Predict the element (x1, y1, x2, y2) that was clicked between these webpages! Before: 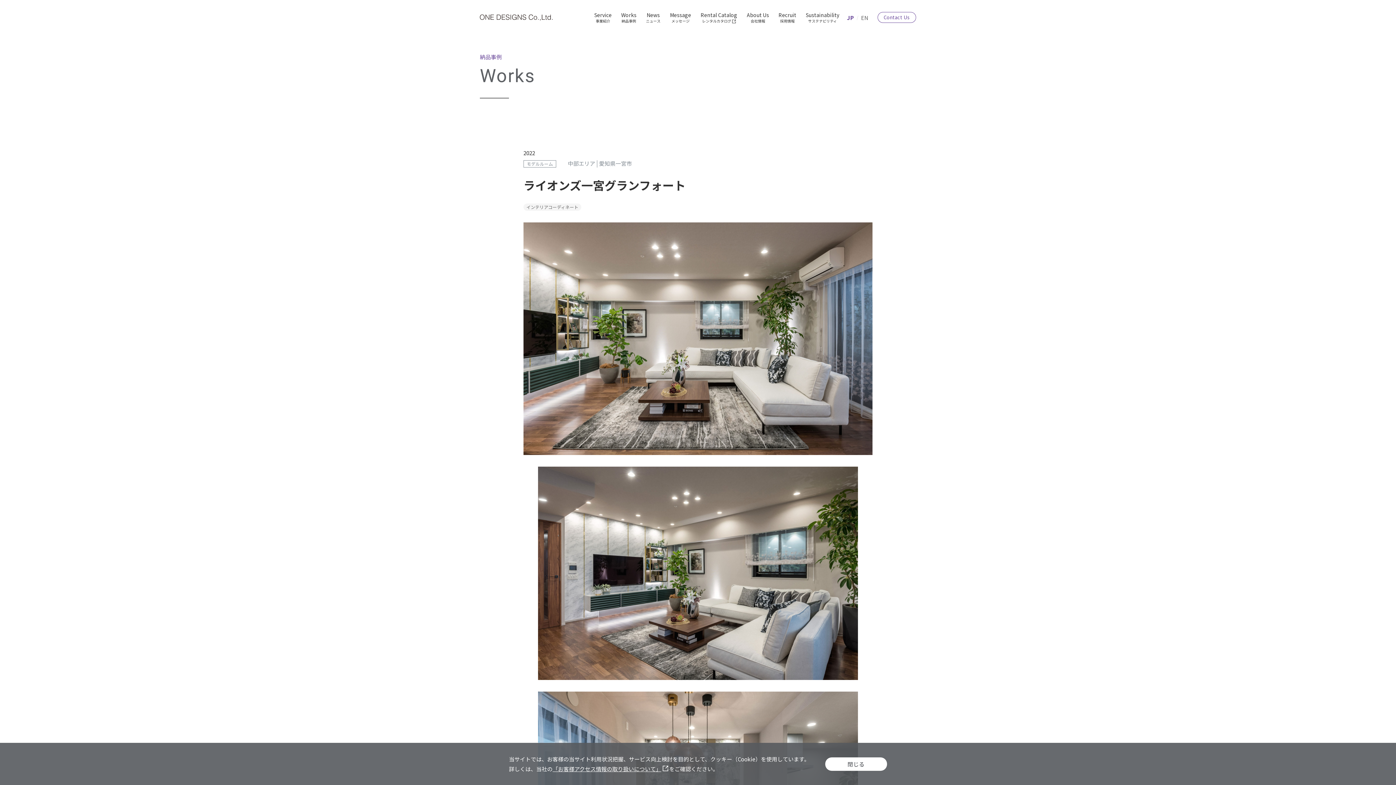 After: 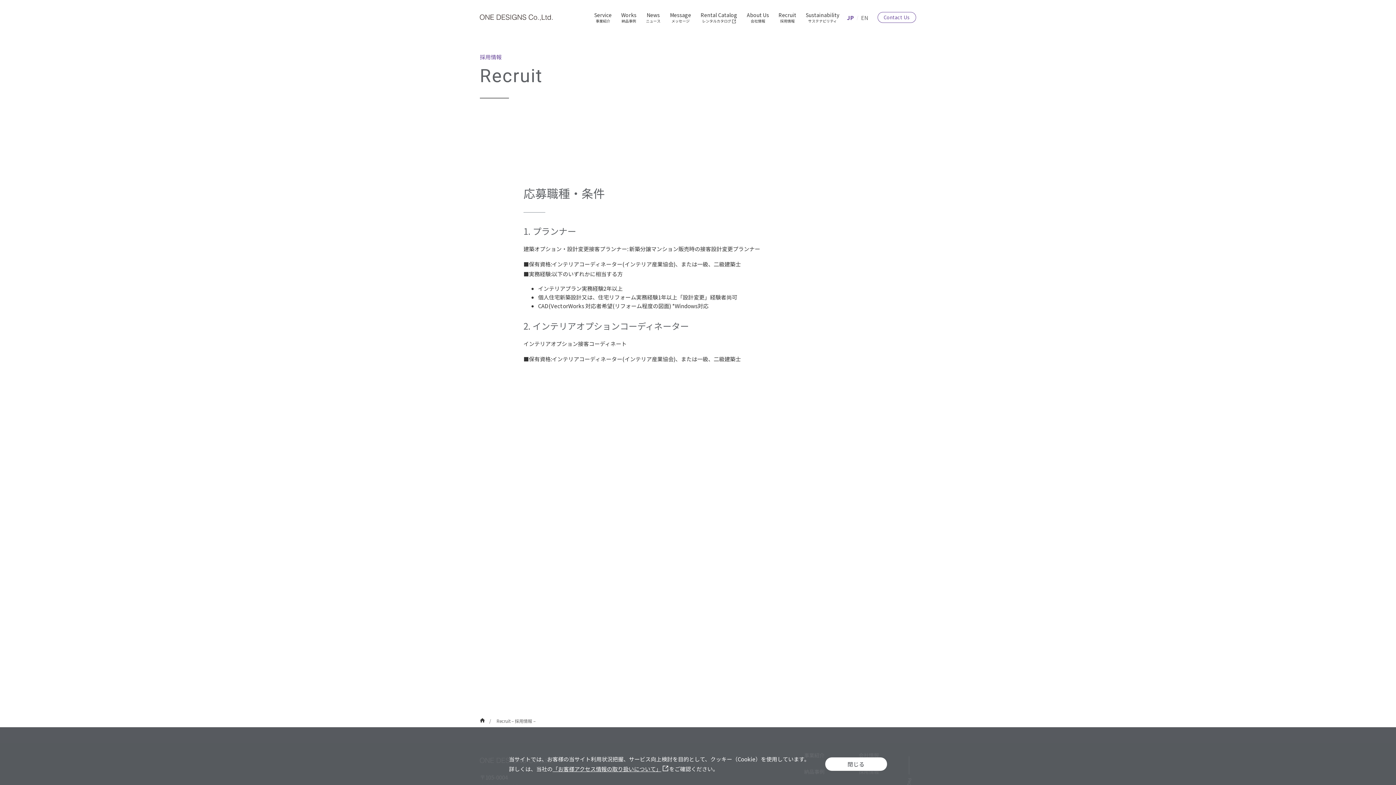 Action: bbox: (778, 5, 796, 29) label: Recruit
採用情報